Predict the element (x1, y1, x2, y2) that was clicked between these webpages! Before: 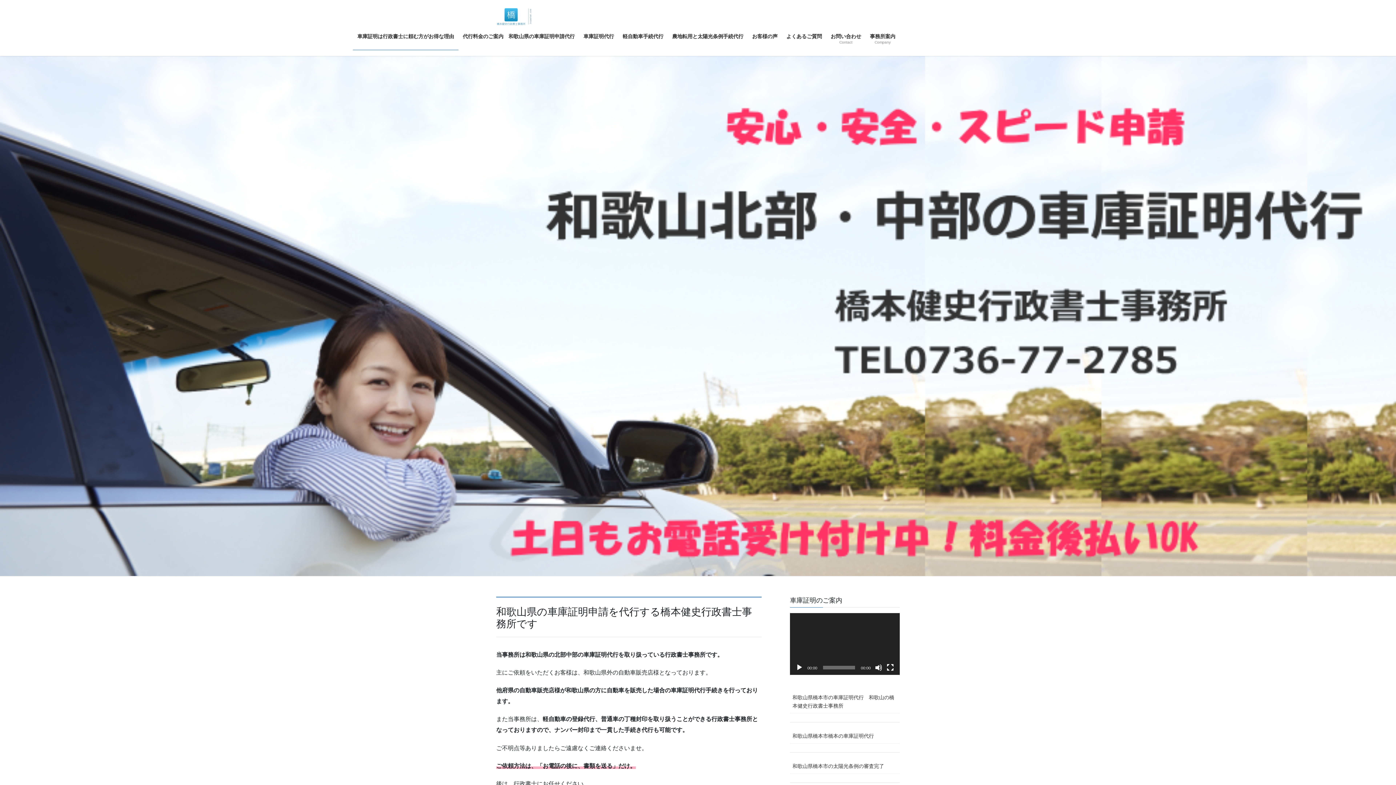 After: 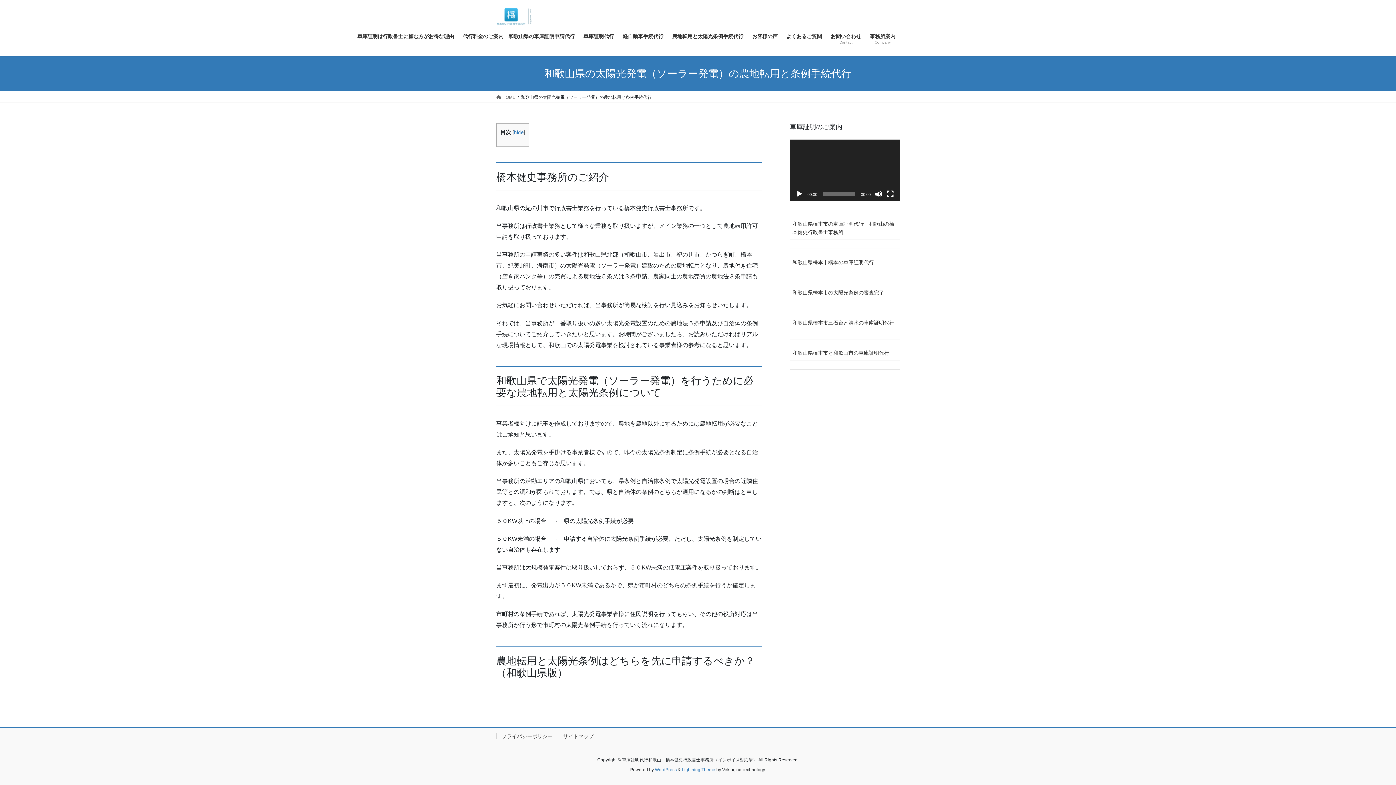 Action: bbox: (668, 27, 748, 50) label: 農地転用と太陽光条例手続代行